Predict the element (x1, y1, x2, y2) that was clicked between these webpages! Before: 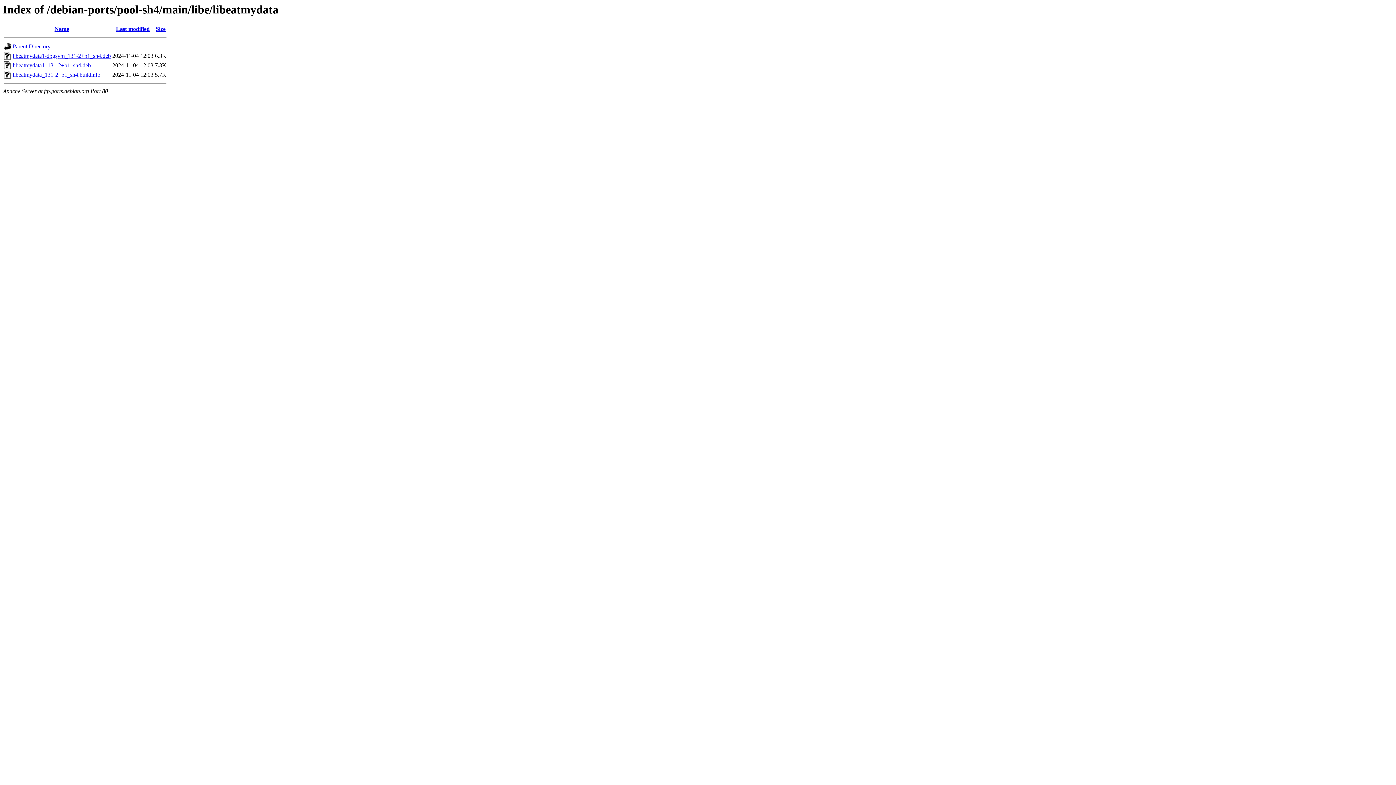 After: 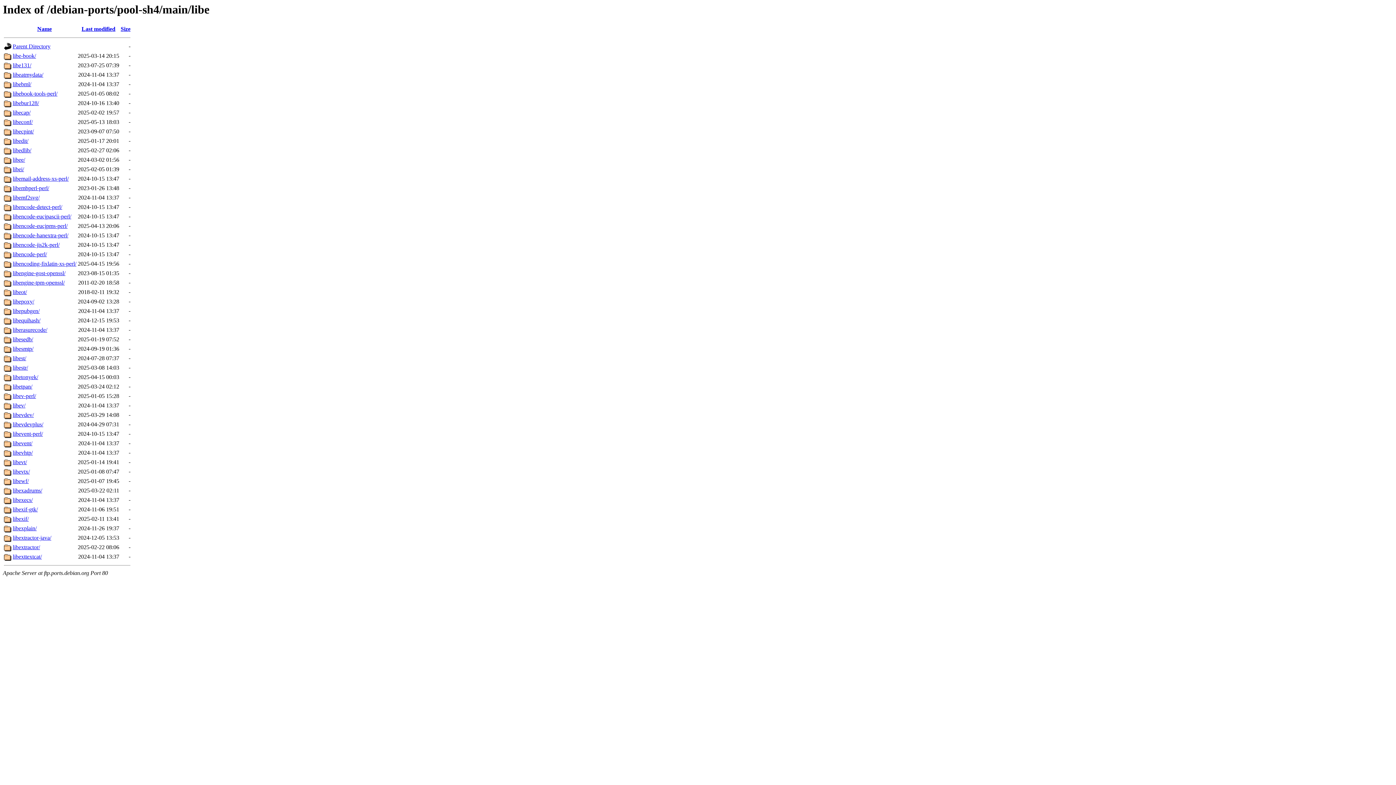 Action: bbox: (12, 43, 50, 49) label: Parent Directory